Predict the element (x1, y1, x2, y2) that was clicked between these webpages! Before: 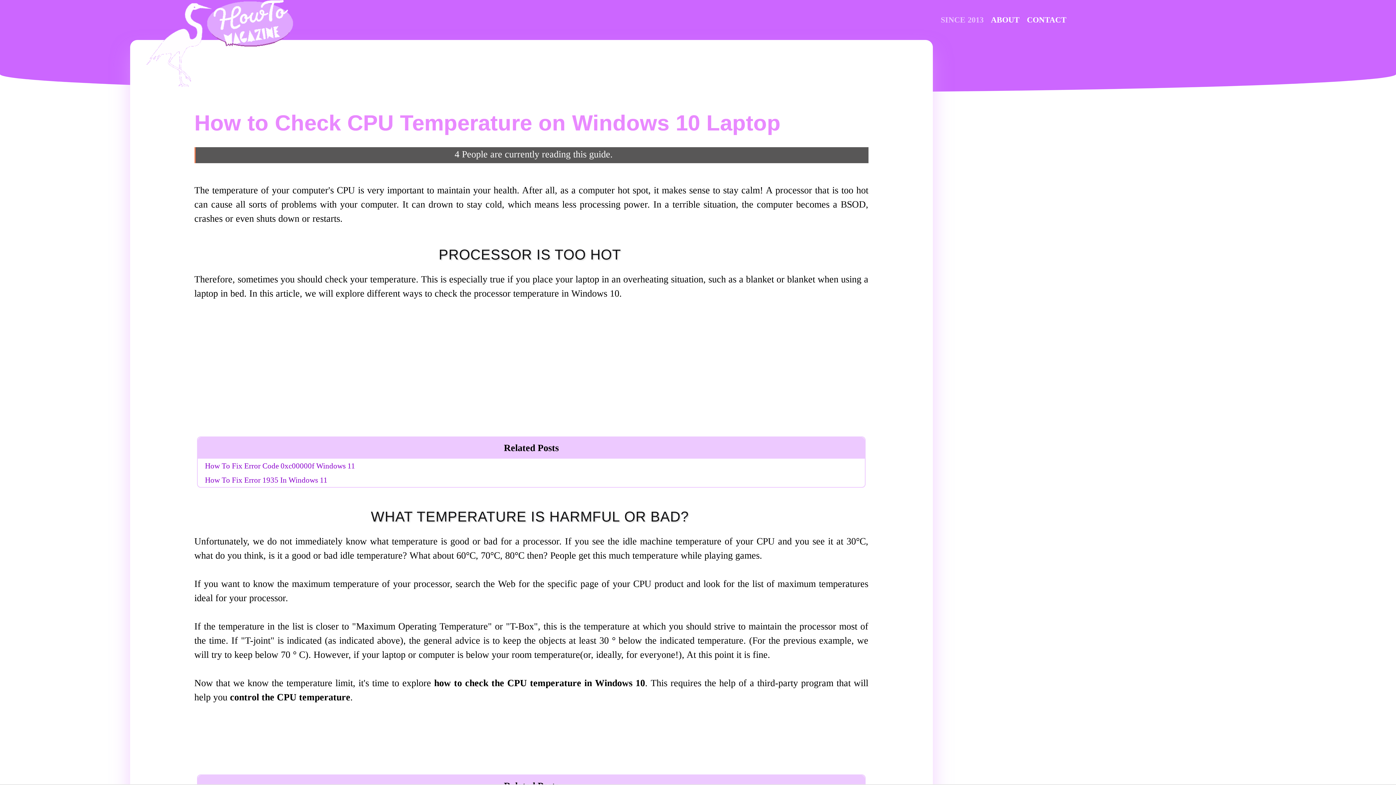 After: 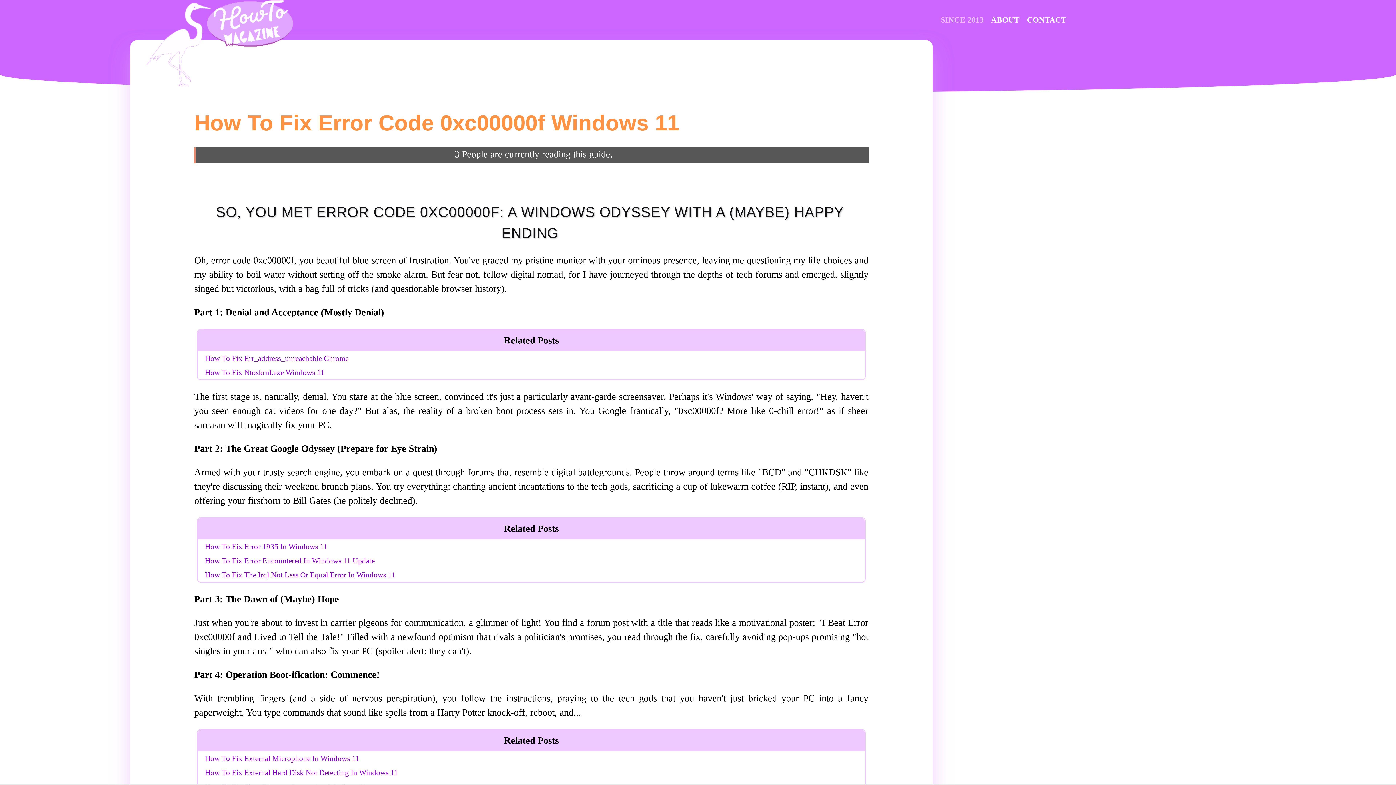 Action: label: How To Fix Error Code 0xc00000f Windows 11 bbox: (205, 461, 355, 470)